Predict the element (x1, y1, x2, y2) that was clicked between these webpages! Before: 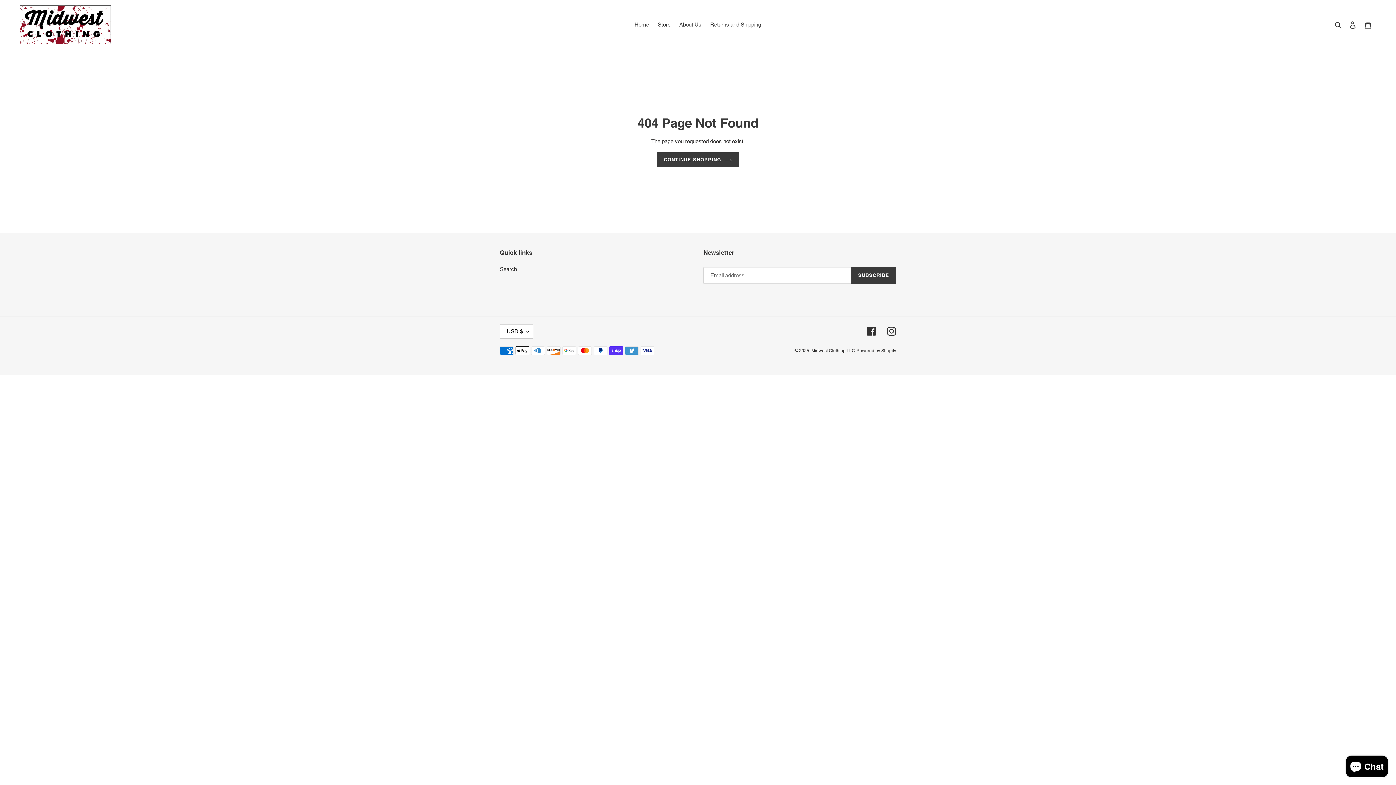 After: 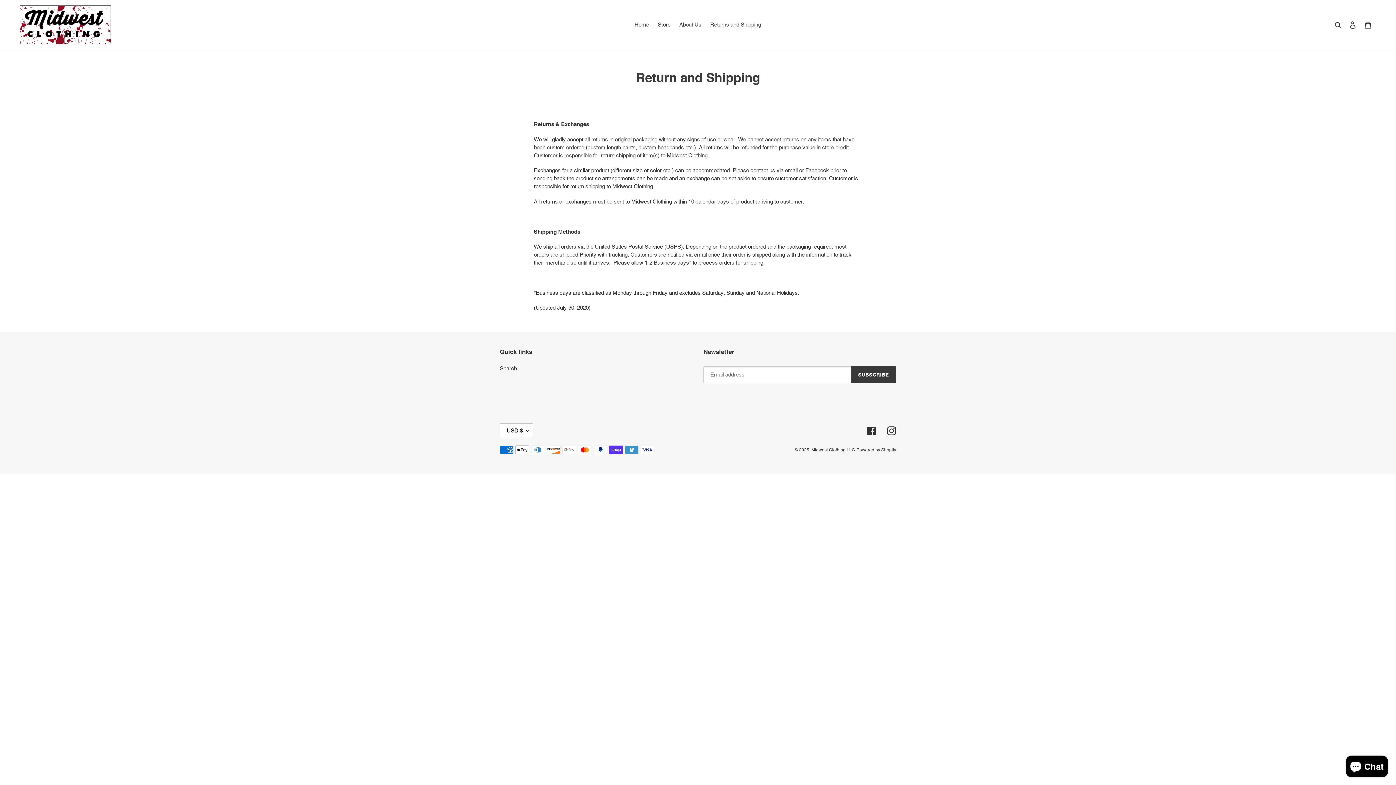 Action: label: Returns and Shipping bbox: (706, 19, 764, 29)